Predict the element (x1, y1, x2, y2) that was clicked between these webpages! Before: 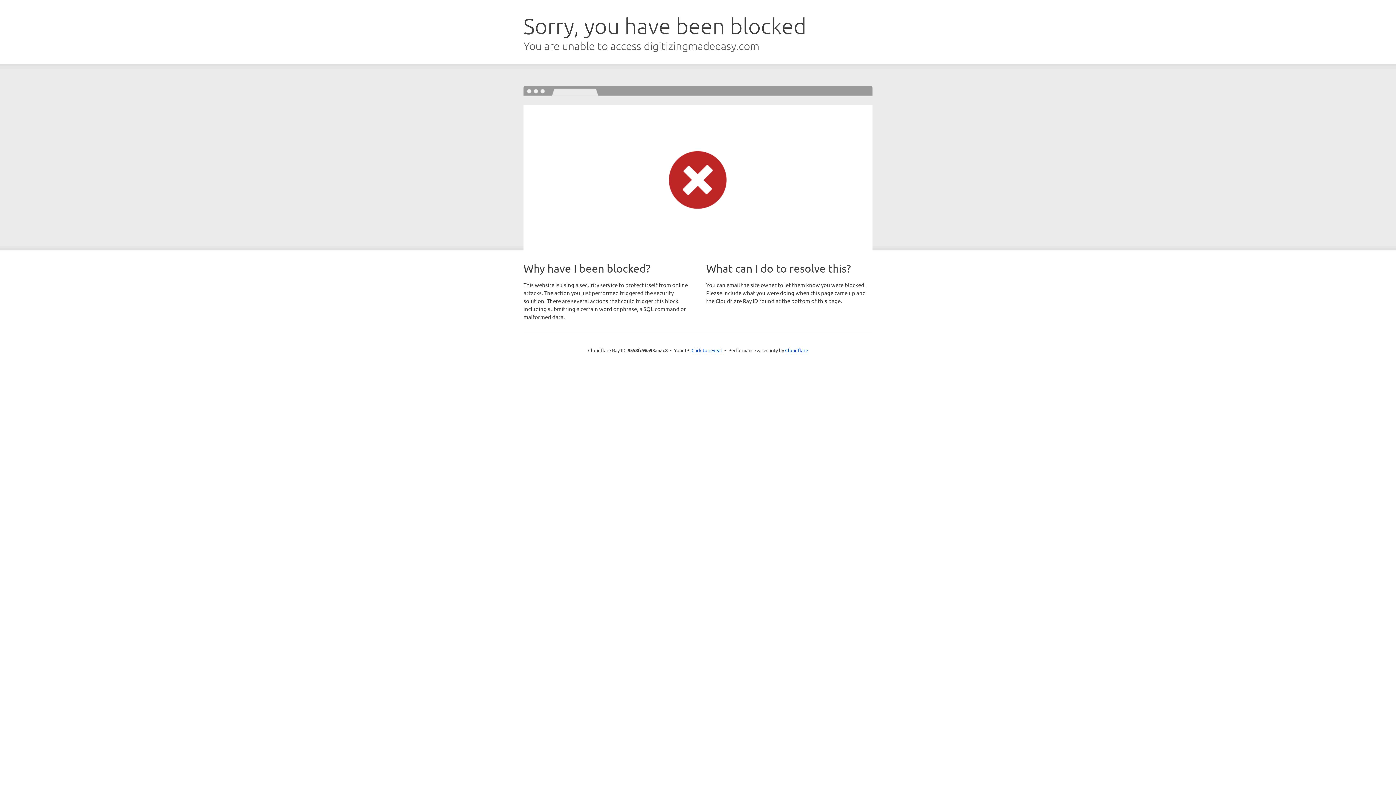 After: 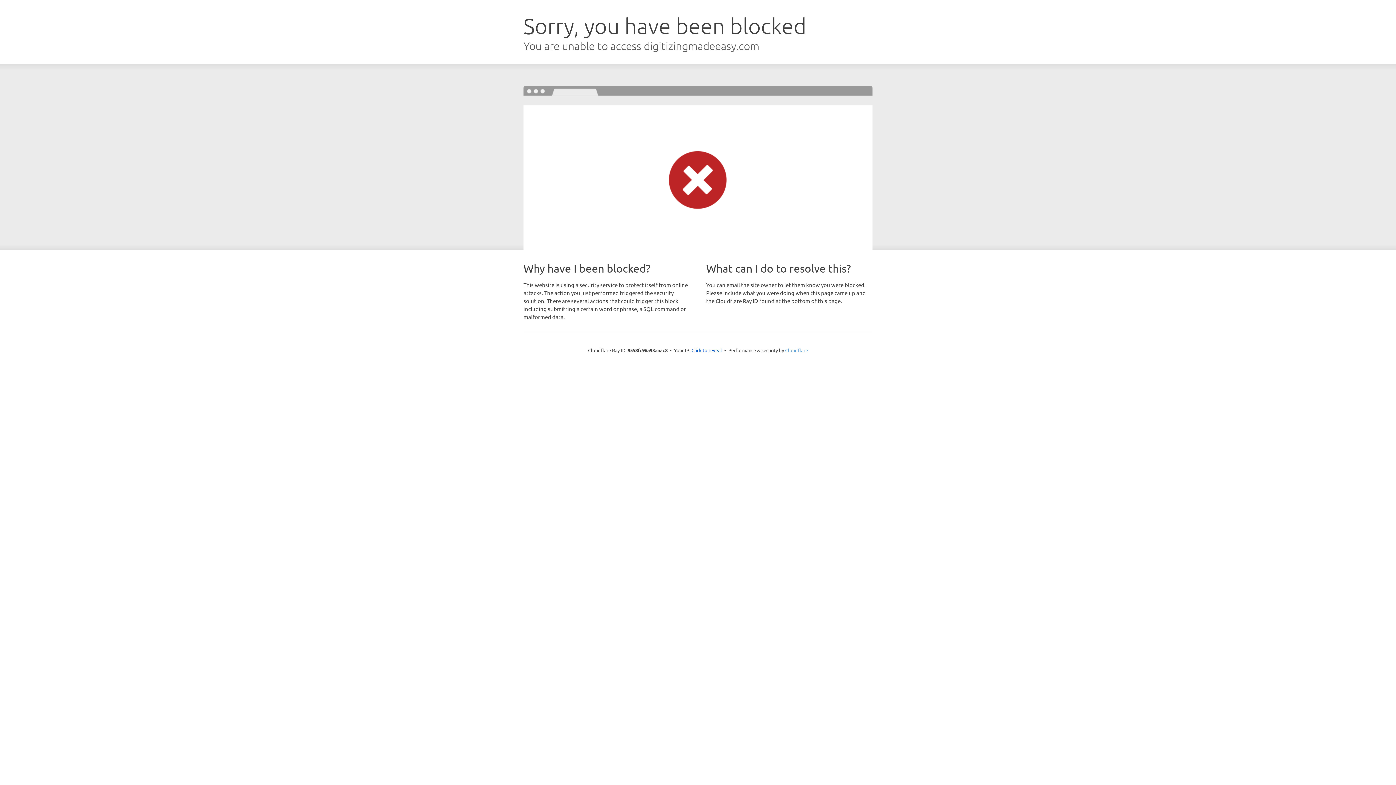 Action: label: Cloudflare bbox: (785, 347, 808, 353)